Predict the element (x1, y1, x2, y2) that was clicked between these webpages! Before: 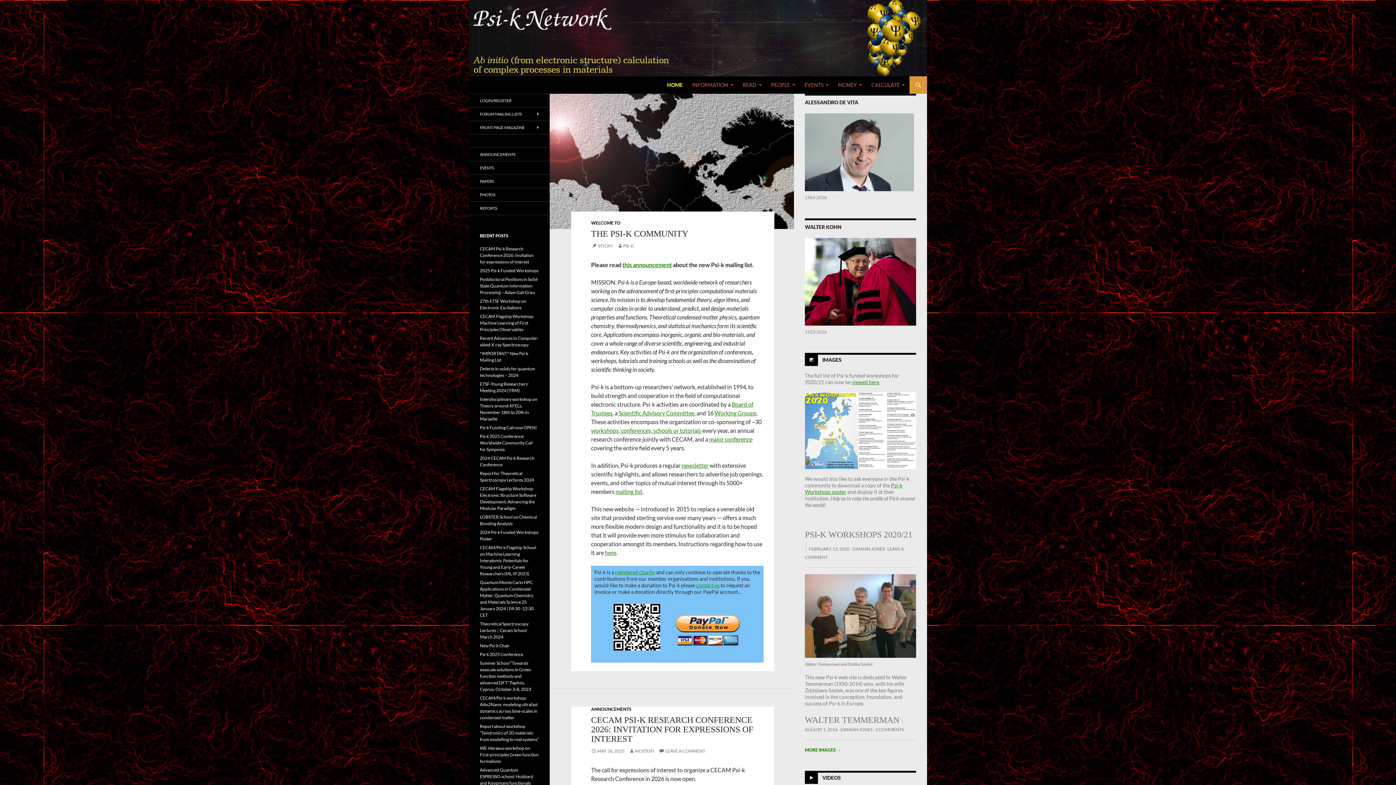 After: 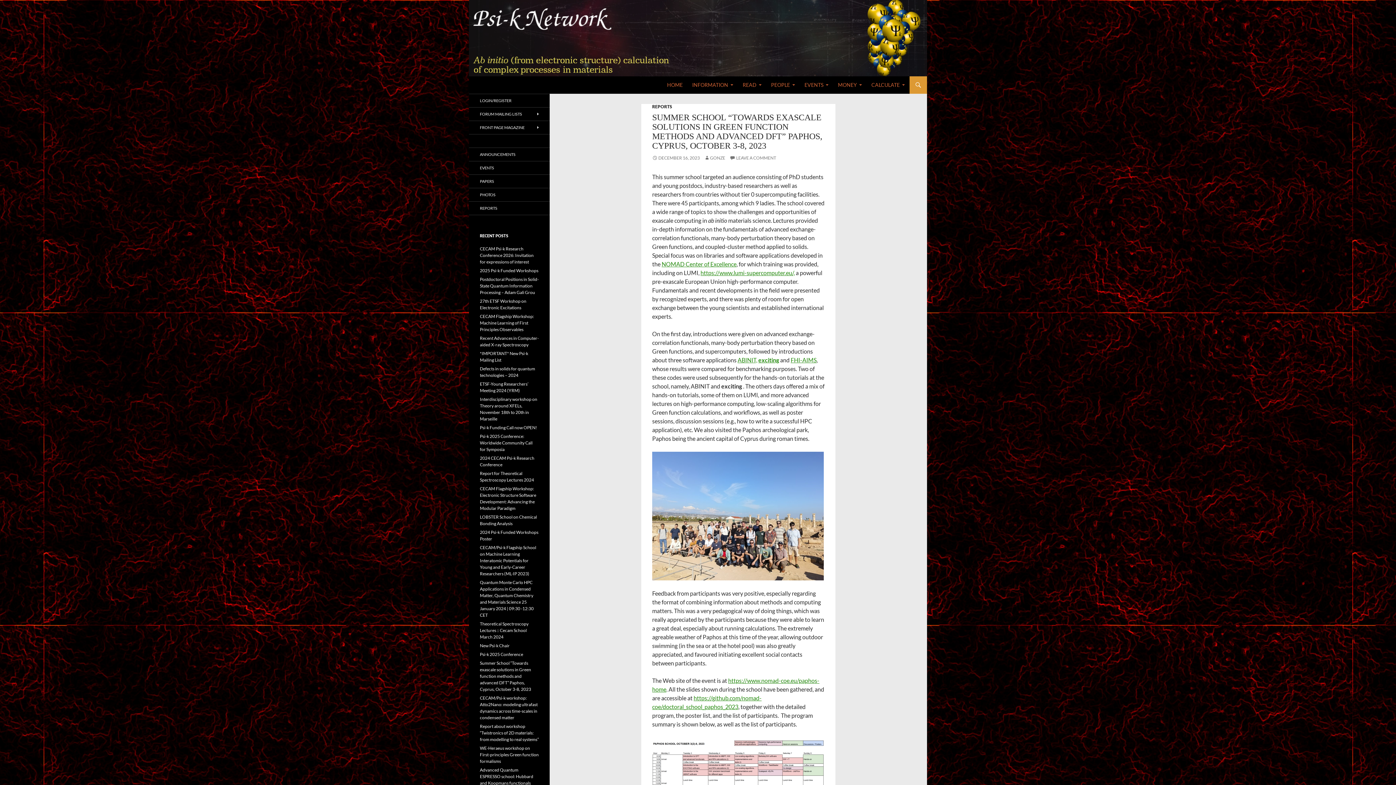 Action: bbox: (480, 660, 531, 692) label: Summer School “Towards exascale solutions in Green function methods and advanced DFT” Paphos, Cyprus, October 3-8, 2023